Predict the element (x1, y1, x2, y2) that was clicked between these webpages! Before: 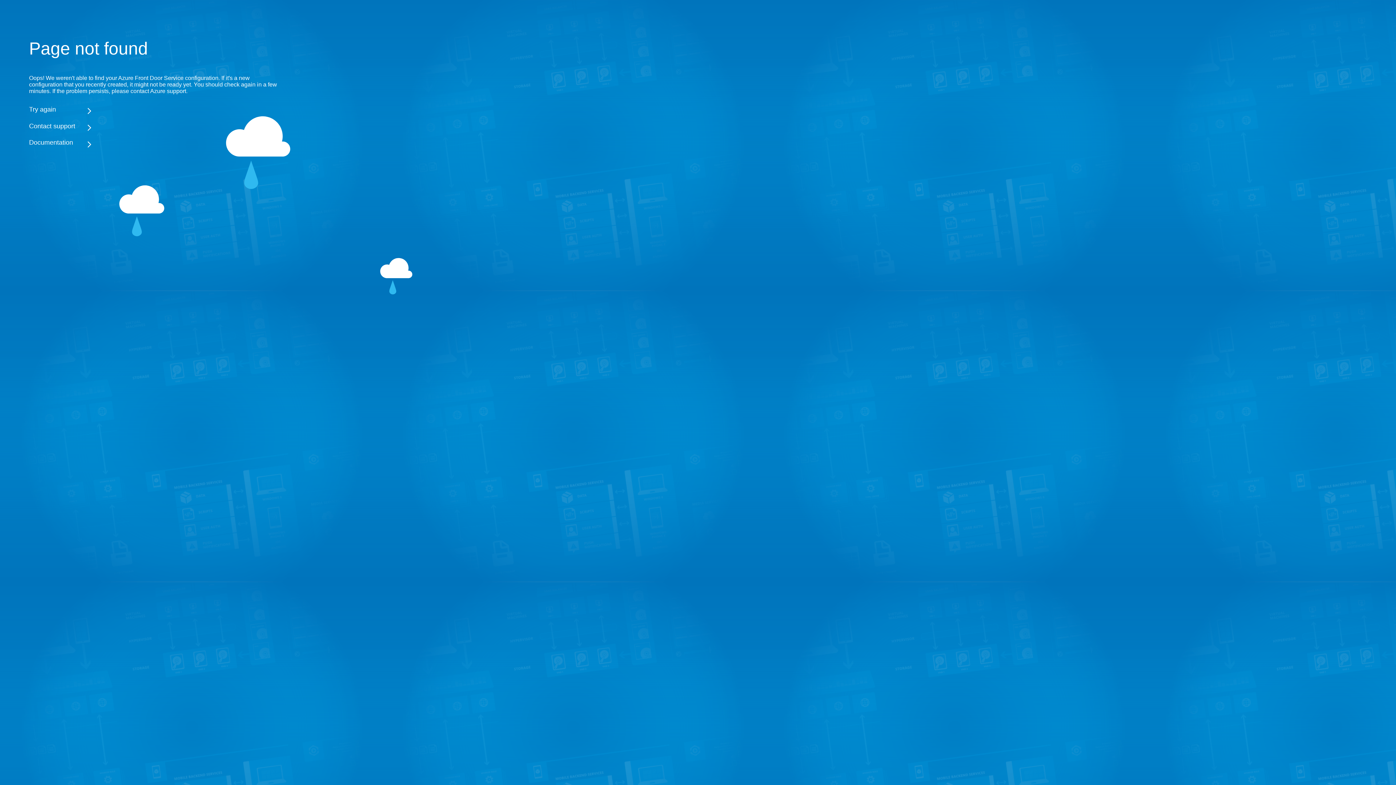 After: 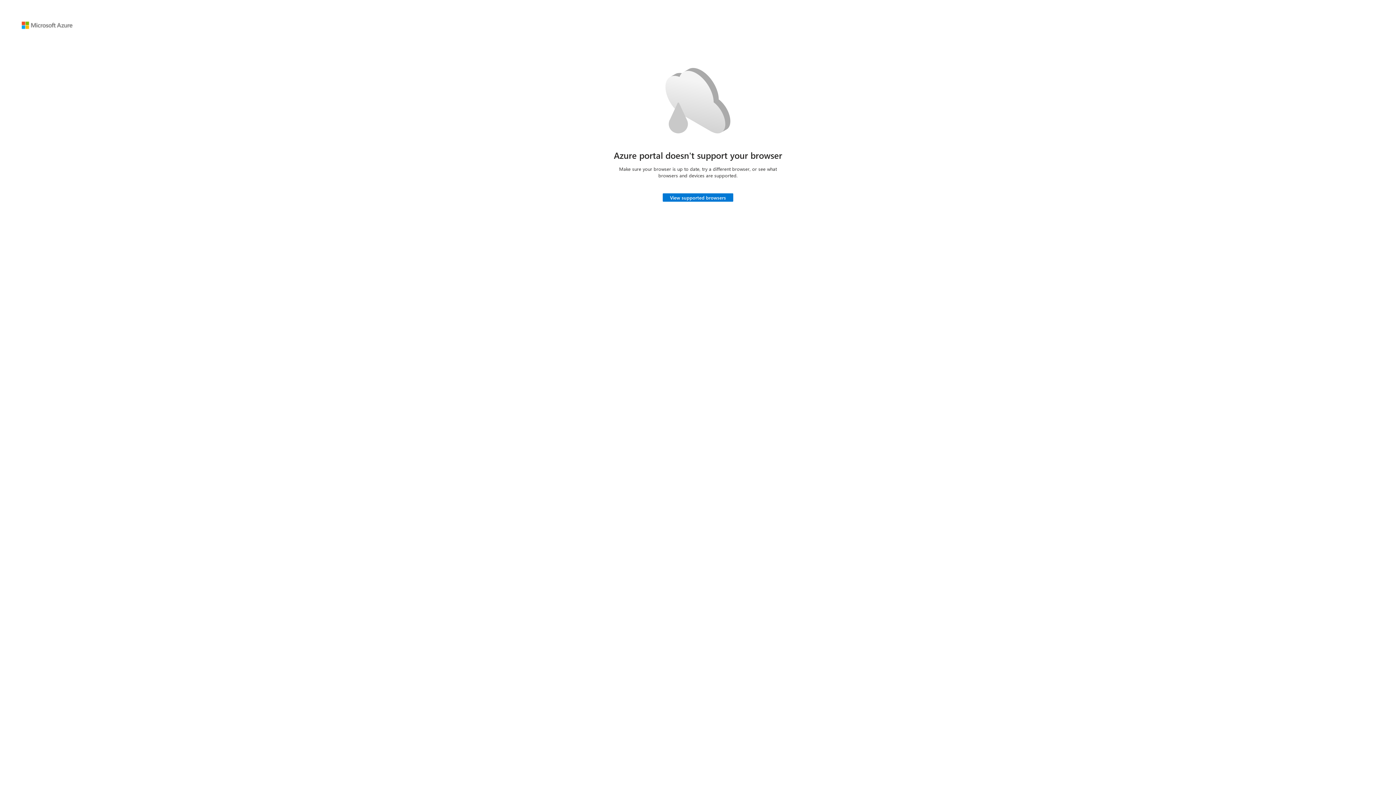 Action: label: Try again bbox: (29, 105, 283, 113)